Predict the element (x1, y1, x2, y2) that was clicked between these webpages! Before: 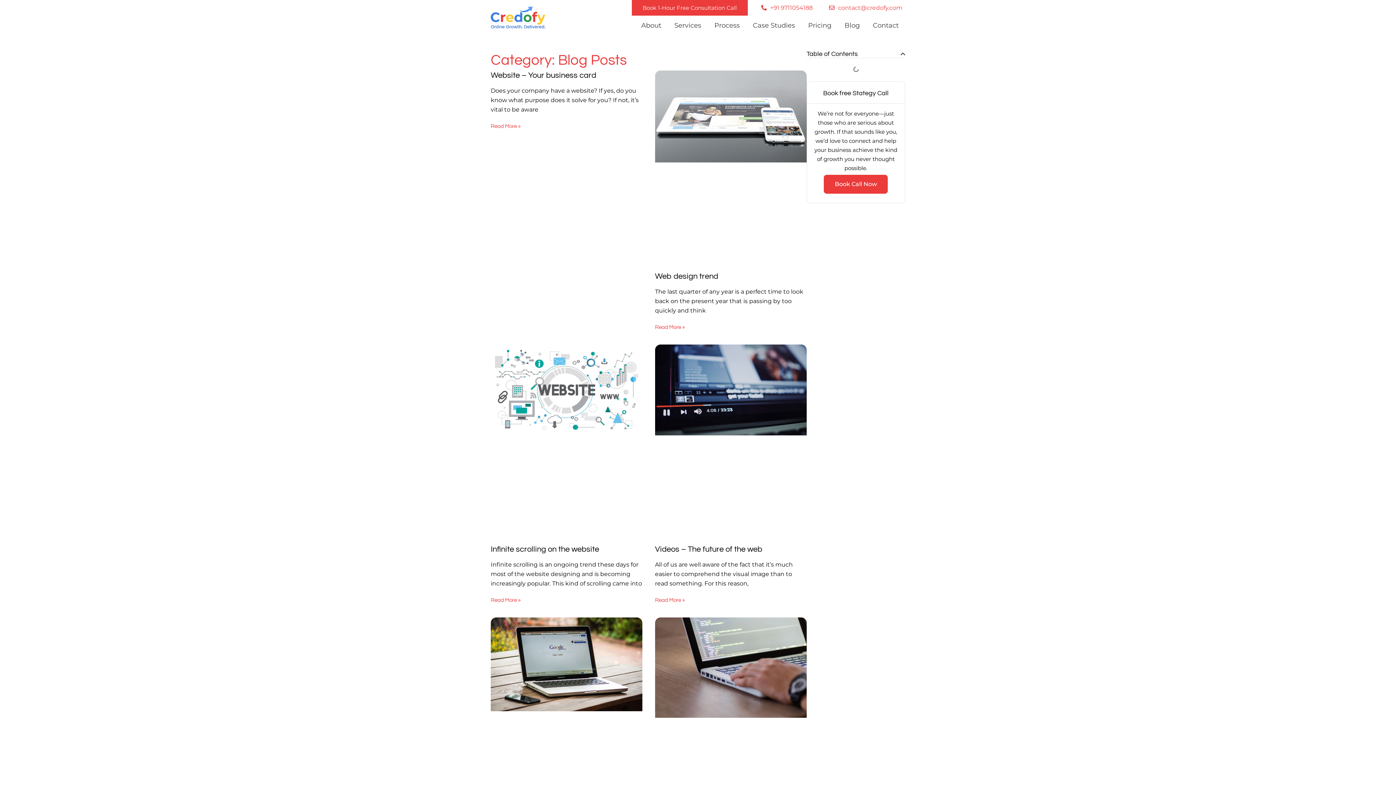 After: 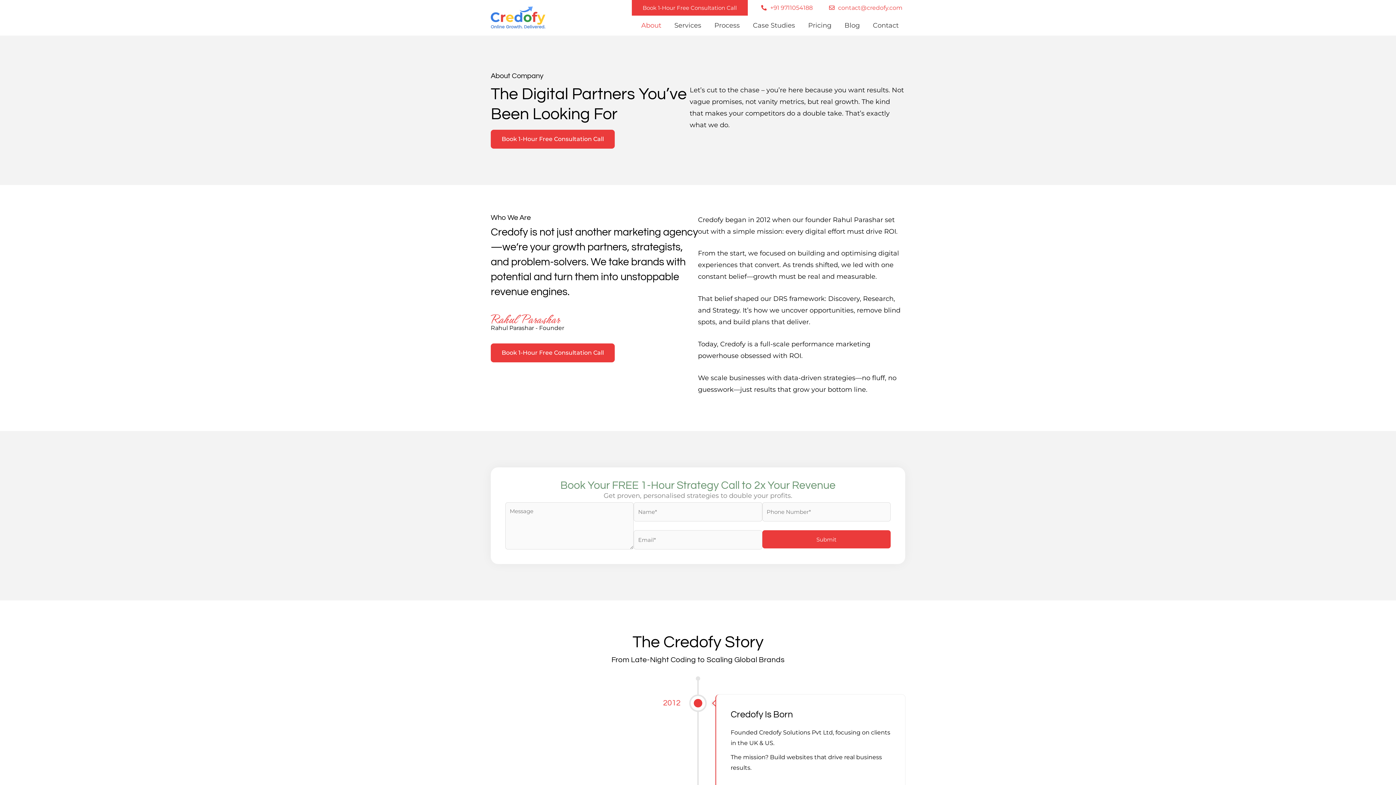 Action: label: About bbox: (634, 17, 667, 33)